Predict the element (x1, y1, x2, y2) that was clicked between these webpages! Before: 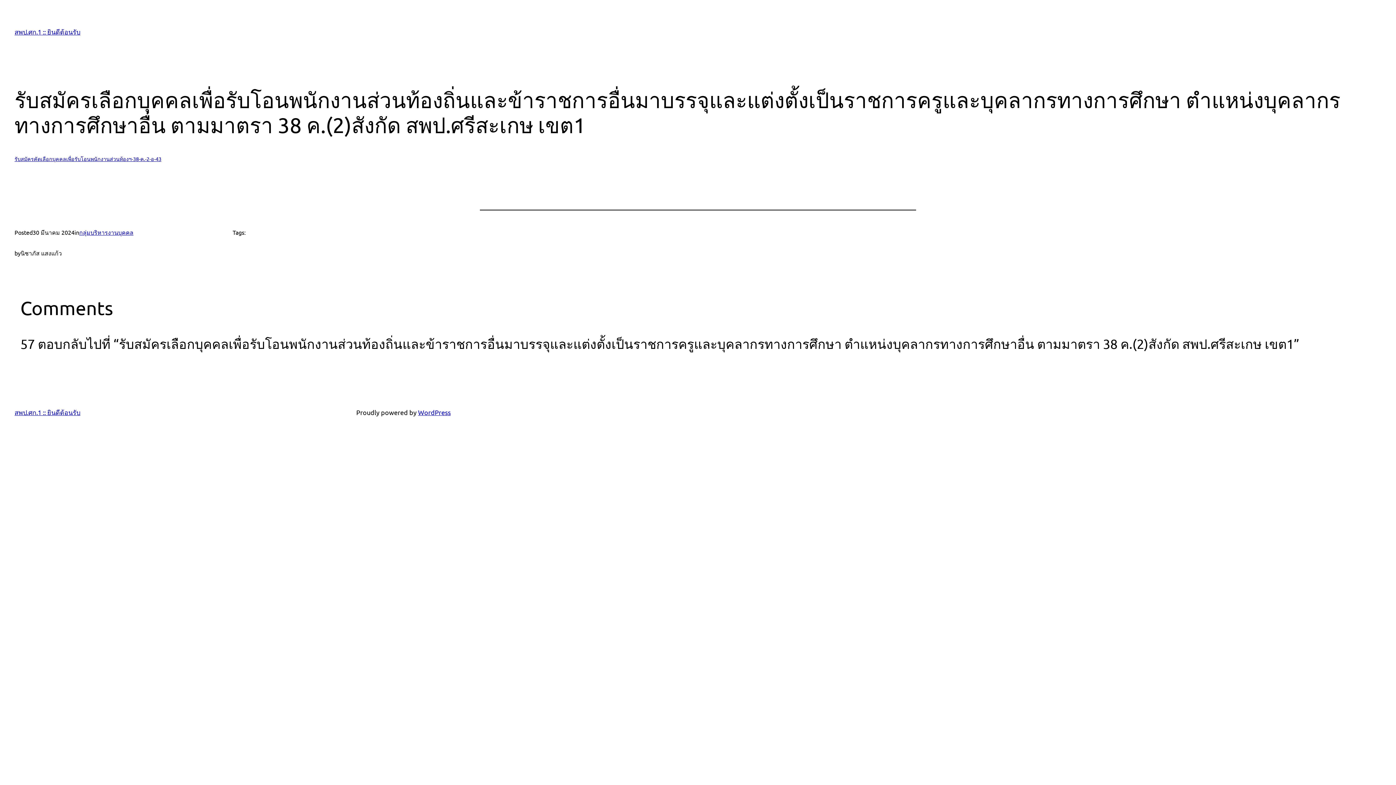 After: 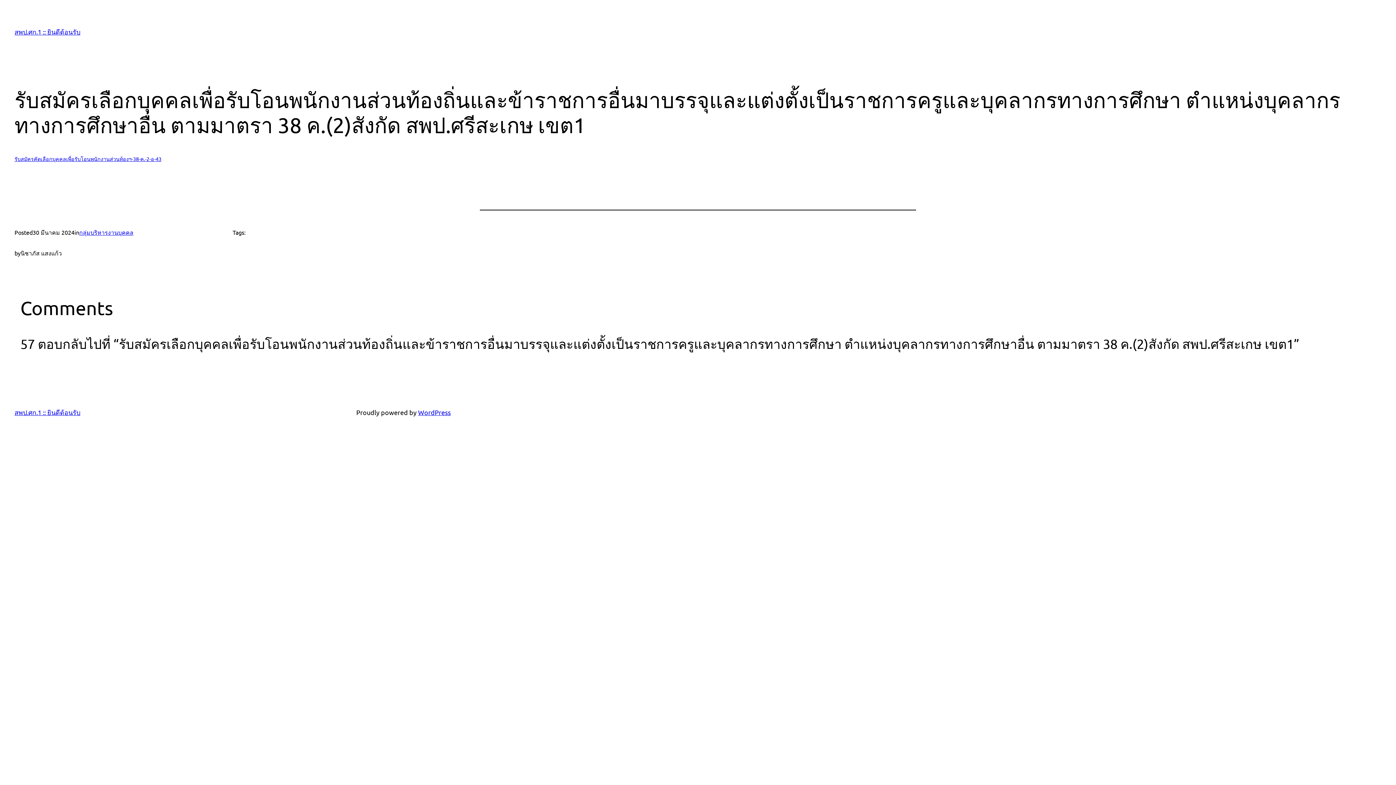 Action: label: รับสมัครคัดเลือกบุคคลเพื่อรับโอนพนักงานส่วนท้องฯ-38-ค.-2-อ-43 bbox: (14, 155, 161, 162)